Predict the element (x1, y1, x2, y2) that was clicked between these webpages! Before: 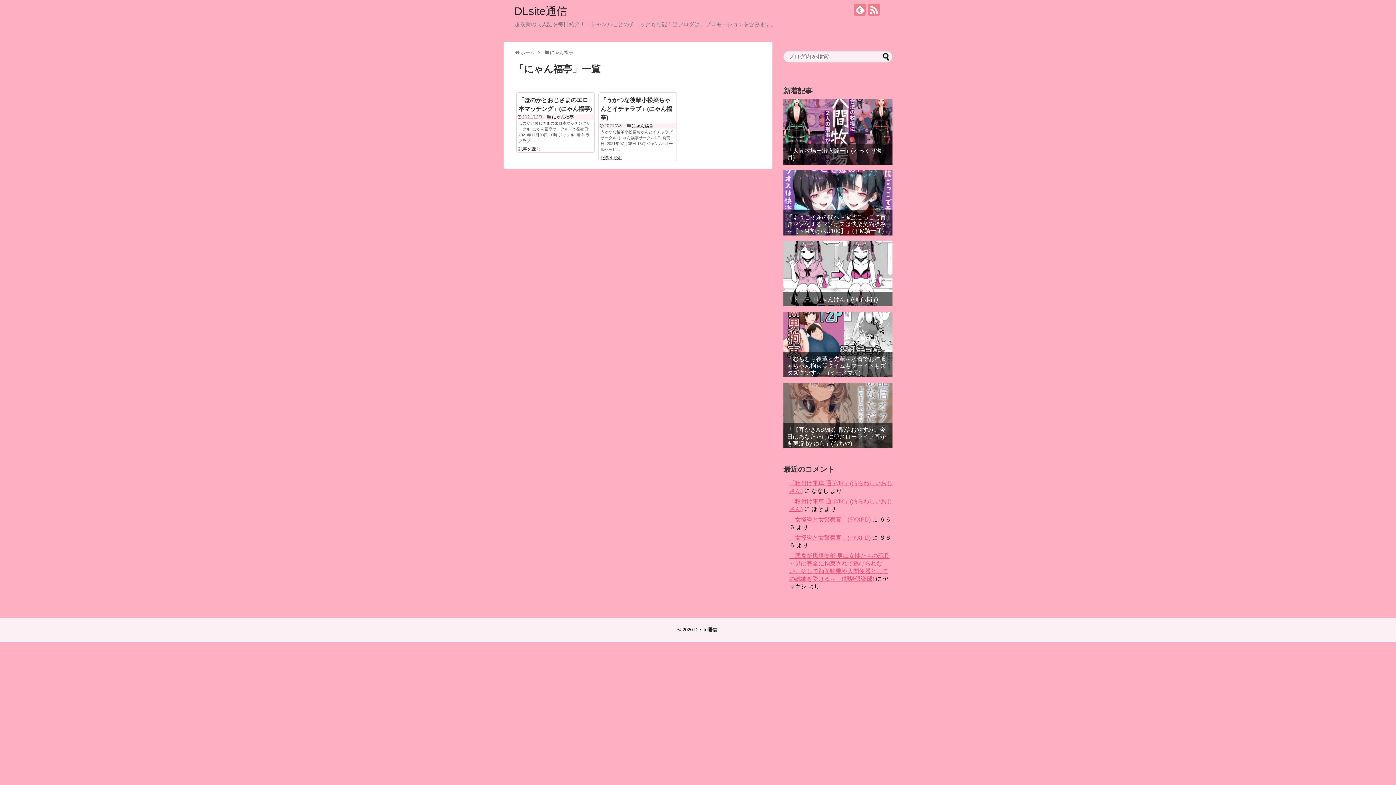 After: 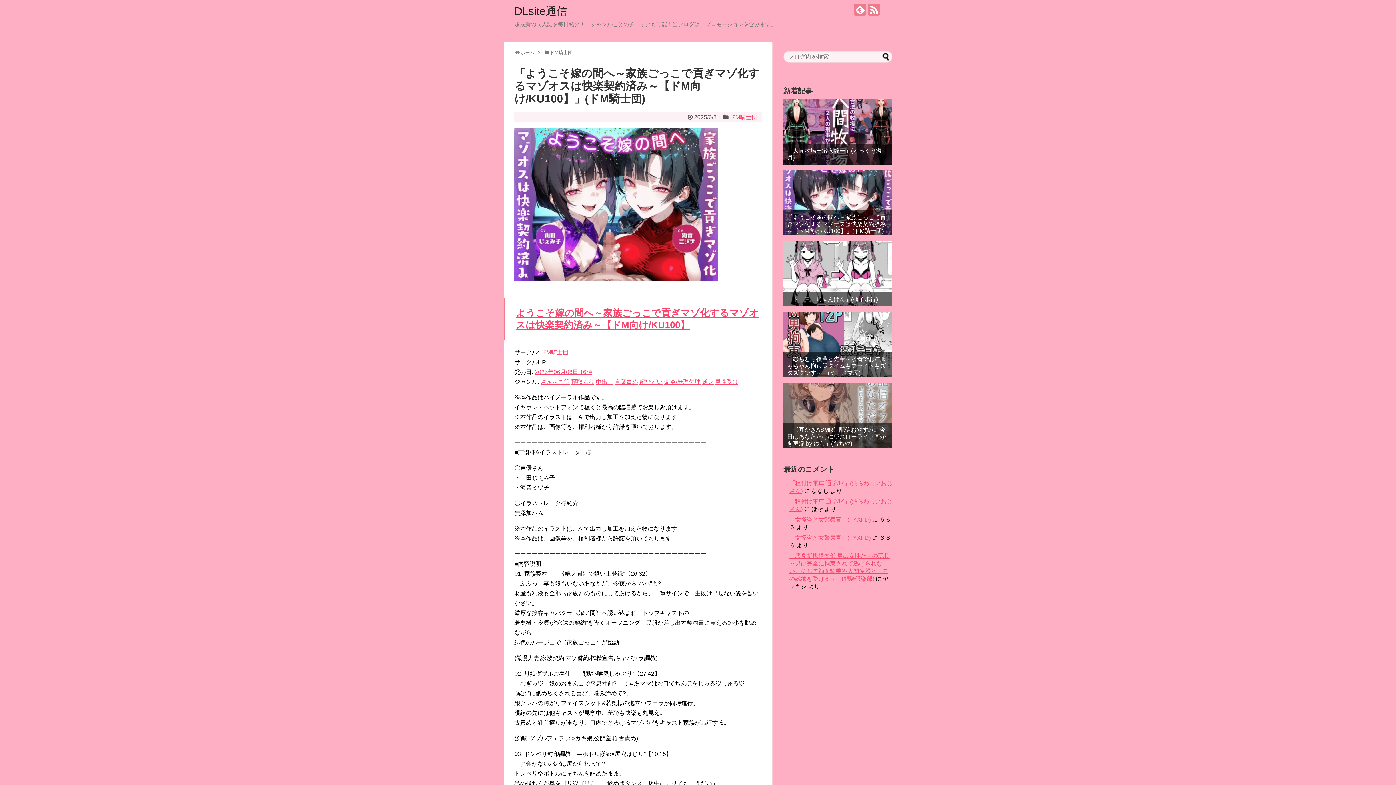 Action: label: 「ようこそ嫁の間へ～家族ごっこで貢ぎマゾ化するマゾオスは快楽契約済み～【ドM向け/KU100】」(ドM騎士団) bbox: (787, 213, 889, 234)